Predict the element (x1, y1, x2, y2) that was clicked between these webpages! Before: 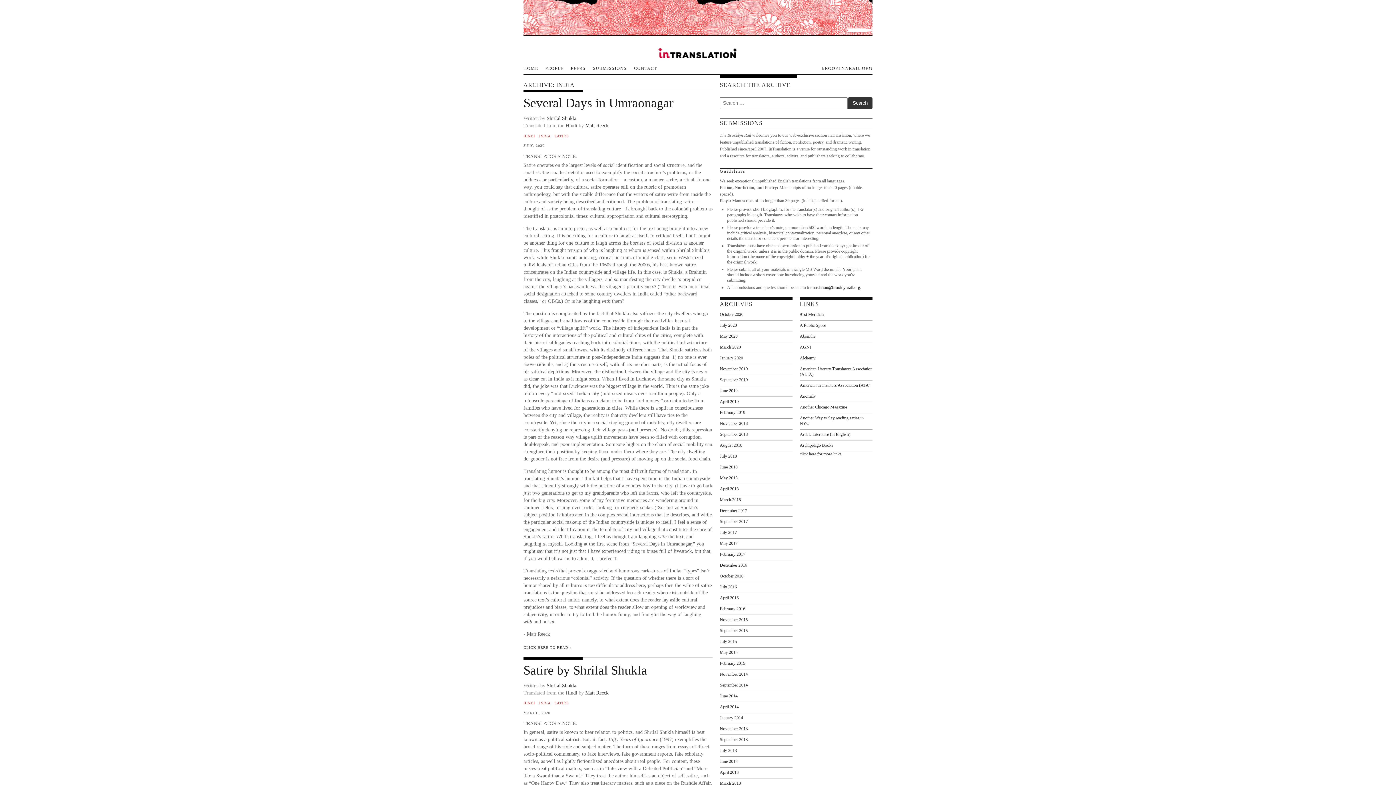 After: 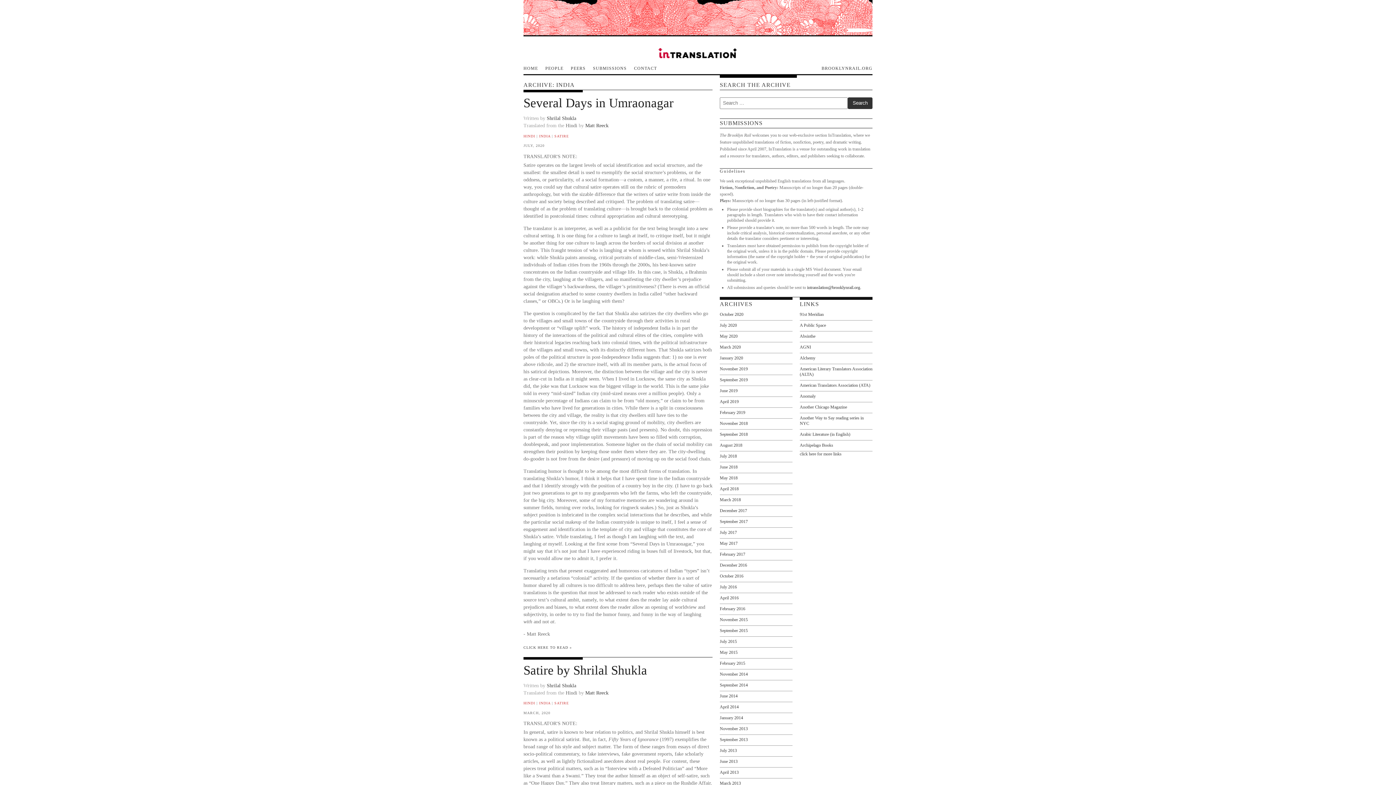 Action: label: INDIA bbox: (539, 701, 550, 705)